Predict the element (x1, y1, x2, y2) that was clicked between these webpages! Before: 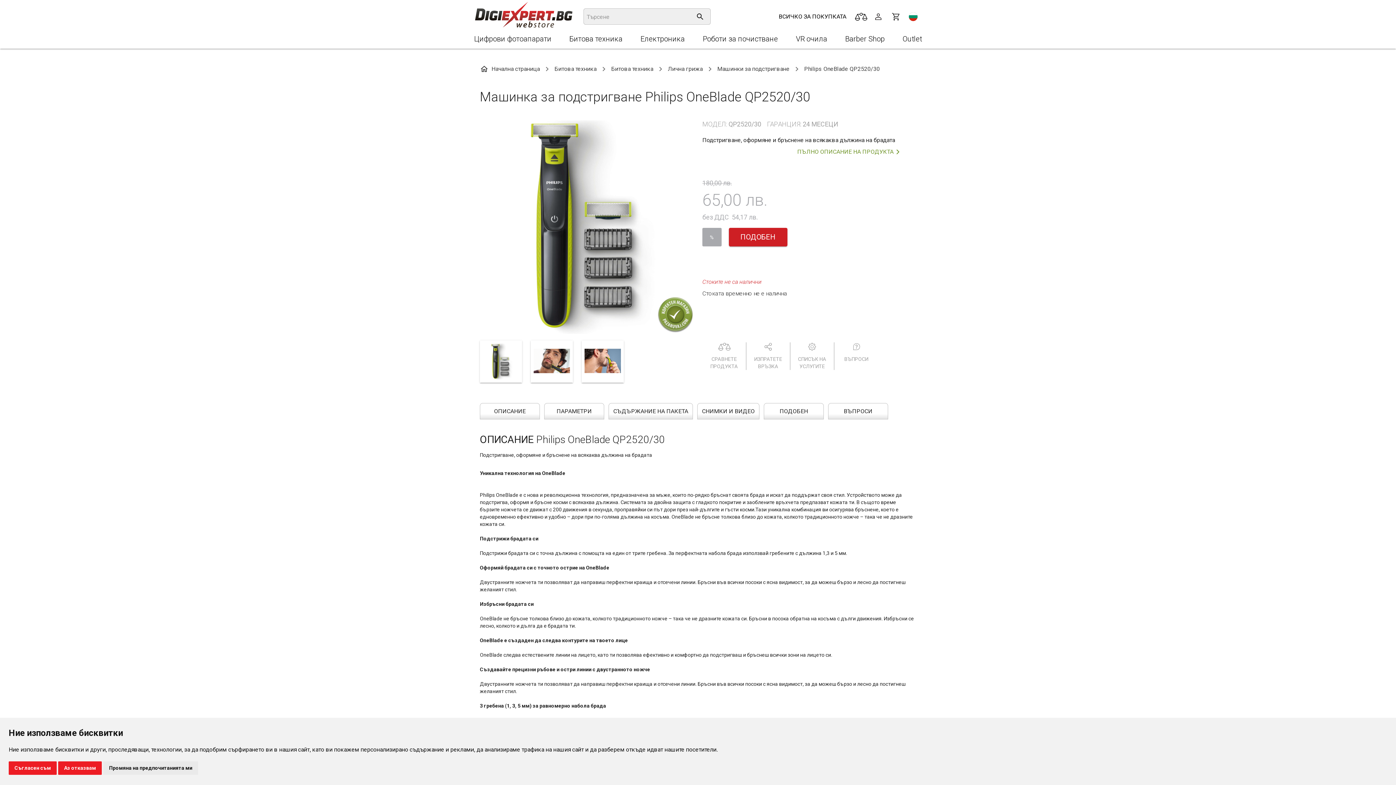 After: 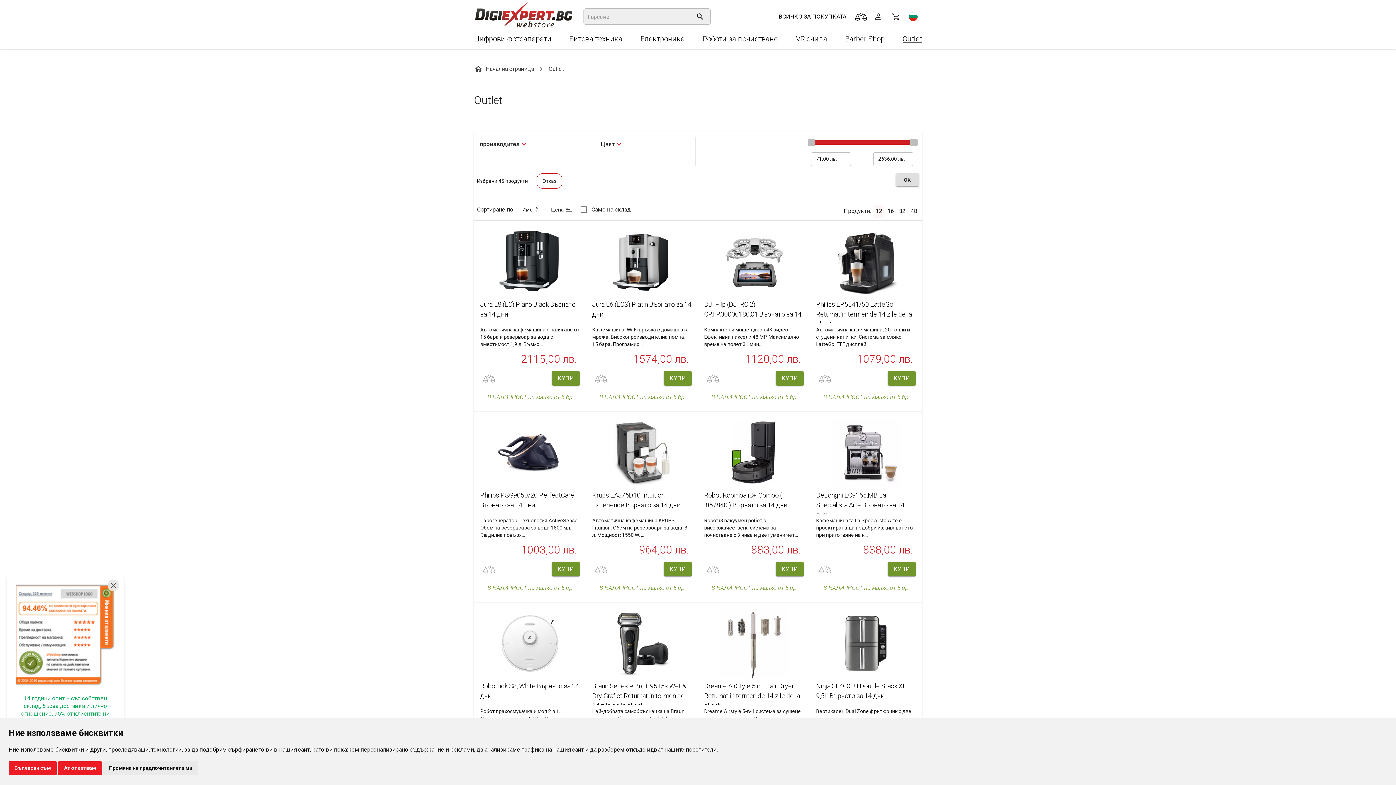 Action: label: Outlet bbox: (902, 34, 922, 43)